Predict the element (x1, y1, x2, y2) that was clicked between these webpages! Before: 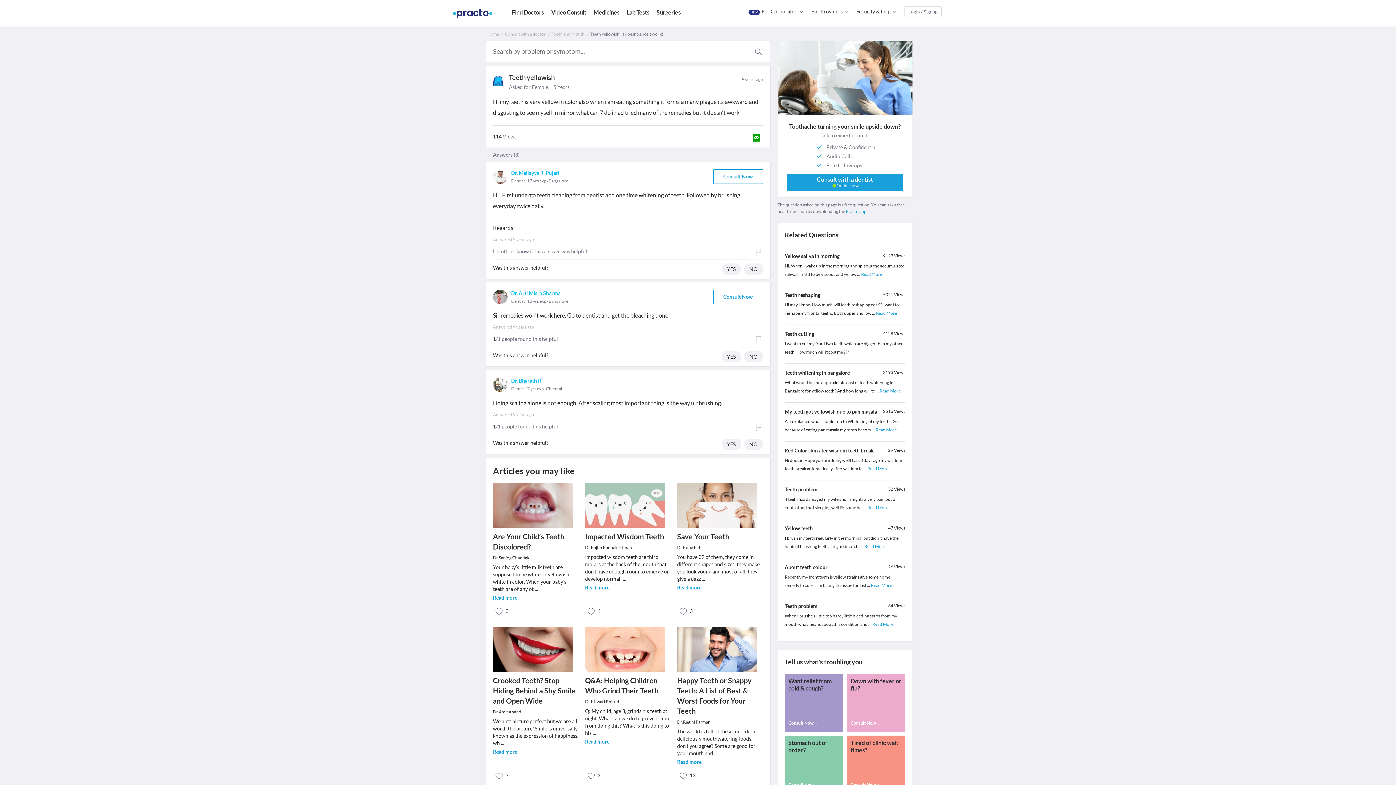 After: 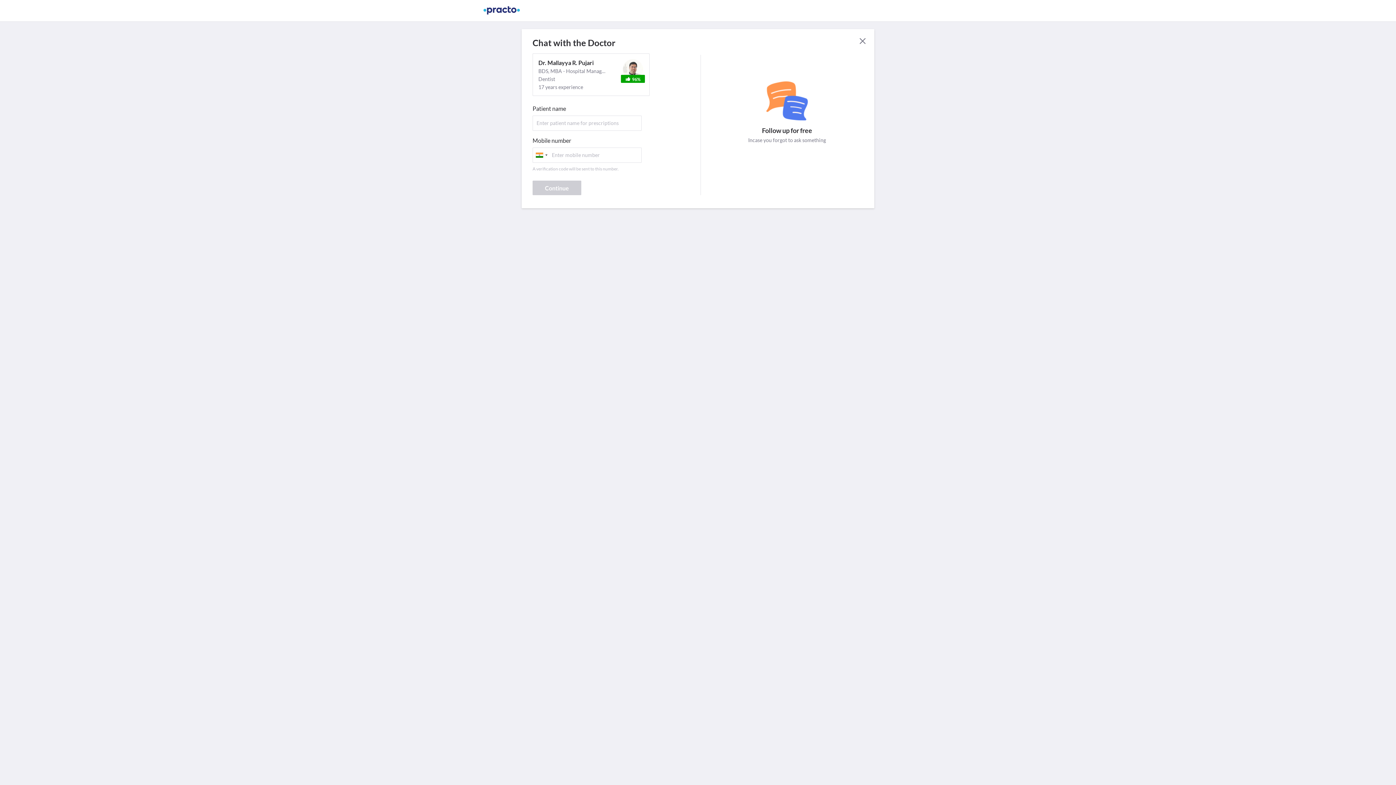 Action: label: Consult Now bbox: (713, 169, 763, 184)